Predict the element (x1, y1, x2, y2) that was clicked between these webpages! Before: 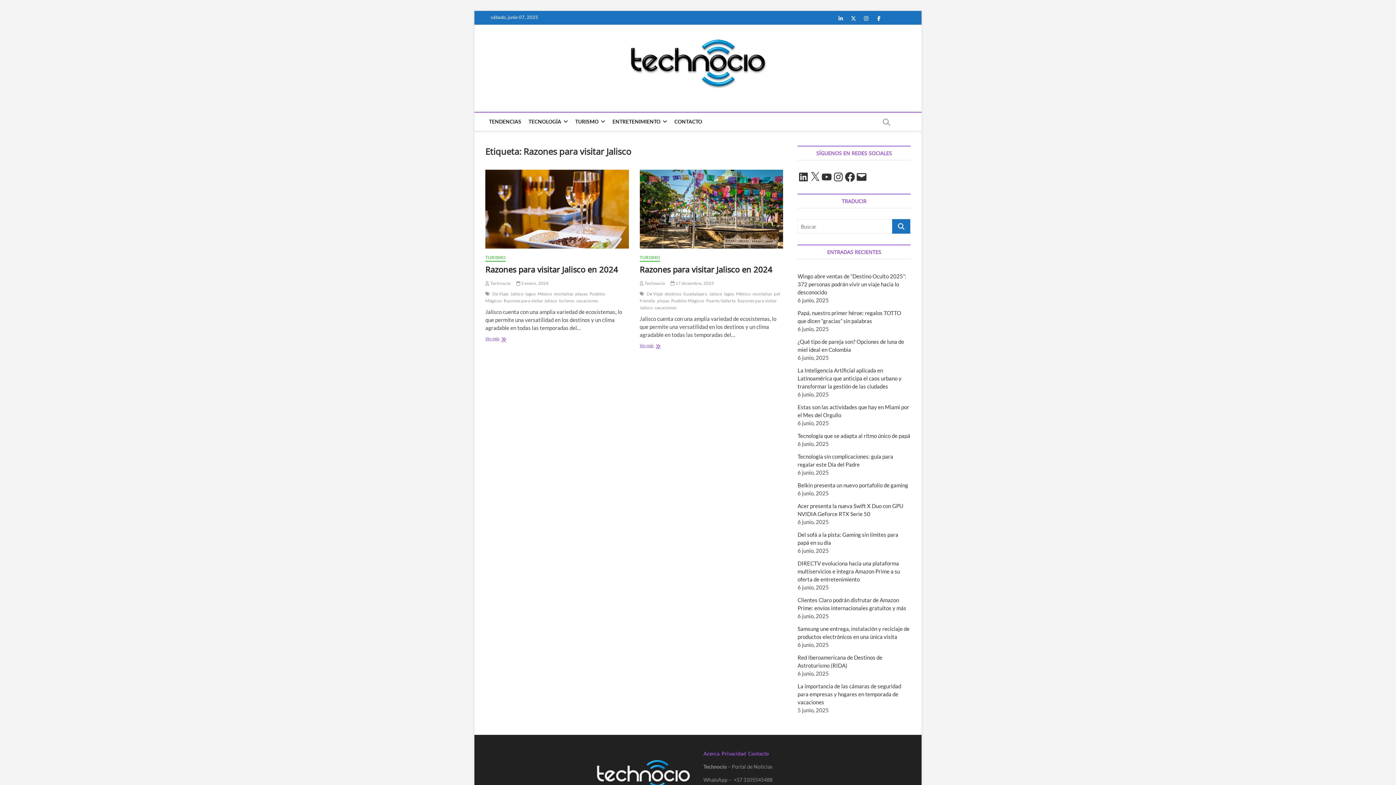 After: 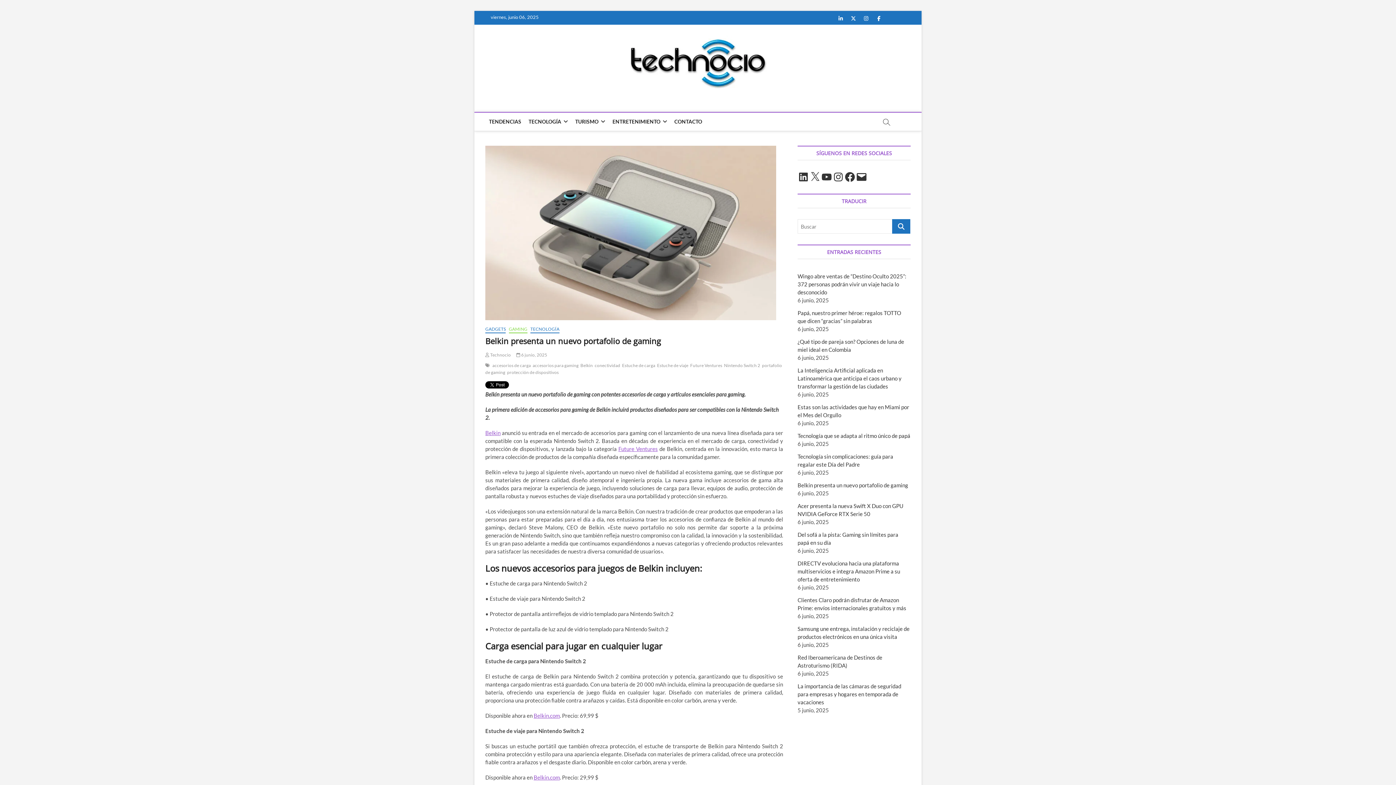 Action: bbox: (797, 482, 908, 488) label: Belkin presenta un nuevo portafolio de gaming